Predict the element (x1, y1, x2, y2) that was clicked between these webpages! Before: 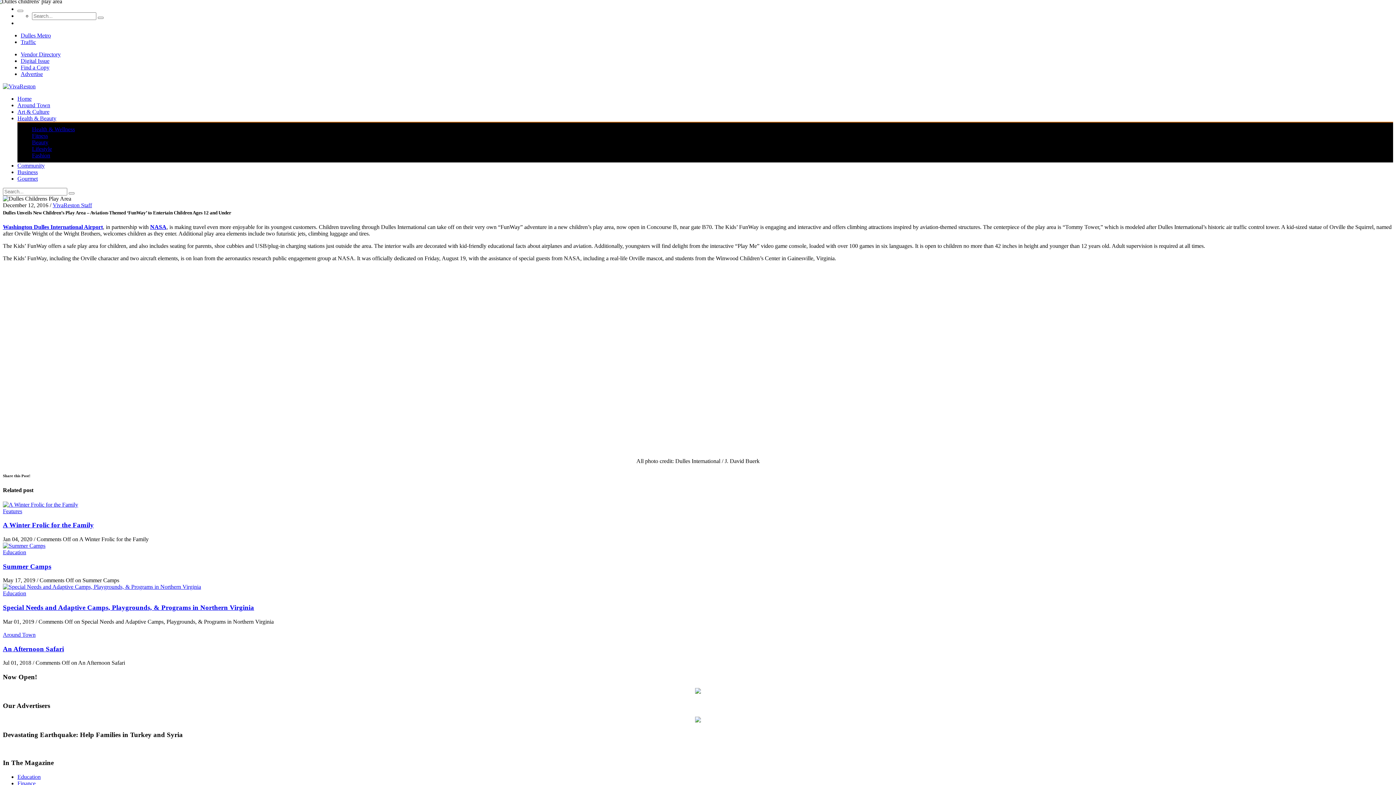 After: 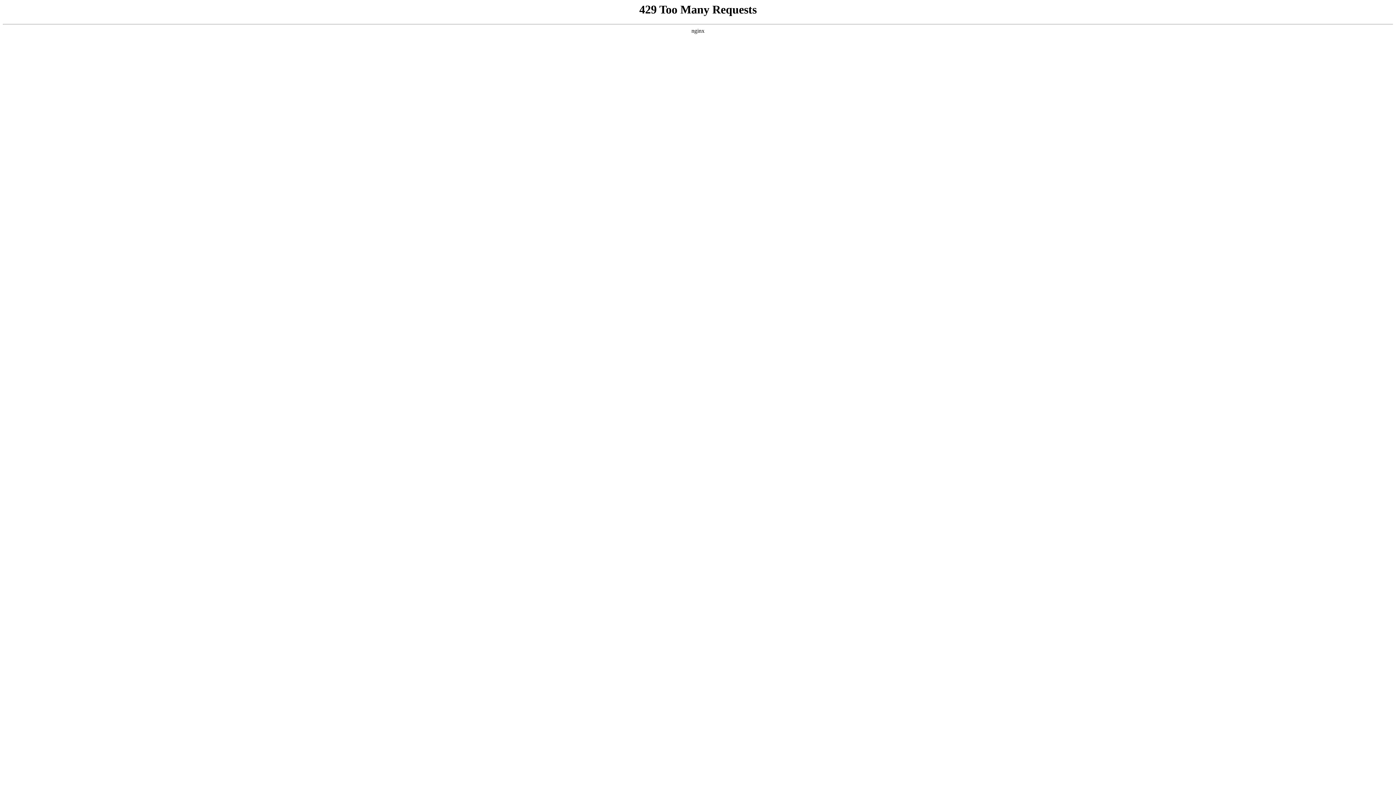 Action: bbox: (150, 224, 166, 230) label: NASA